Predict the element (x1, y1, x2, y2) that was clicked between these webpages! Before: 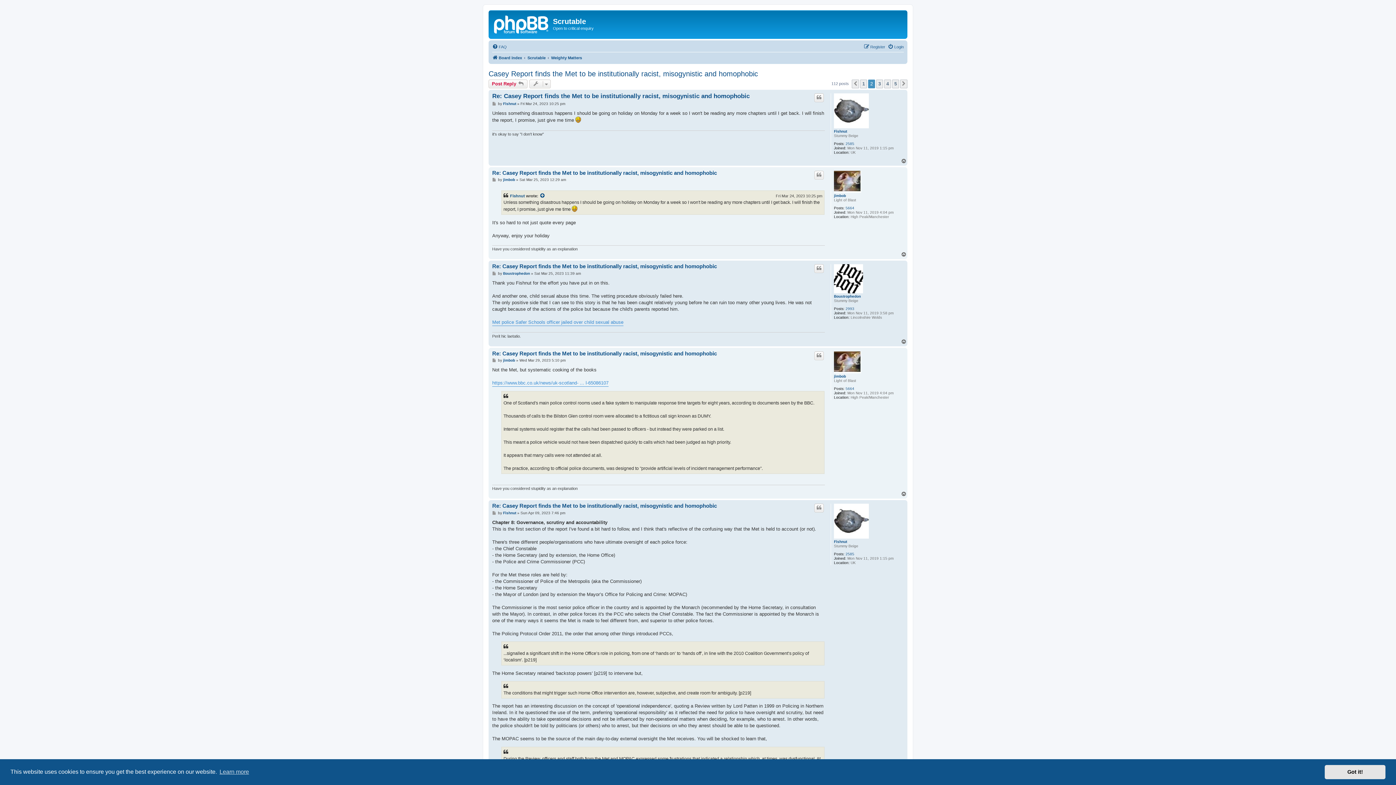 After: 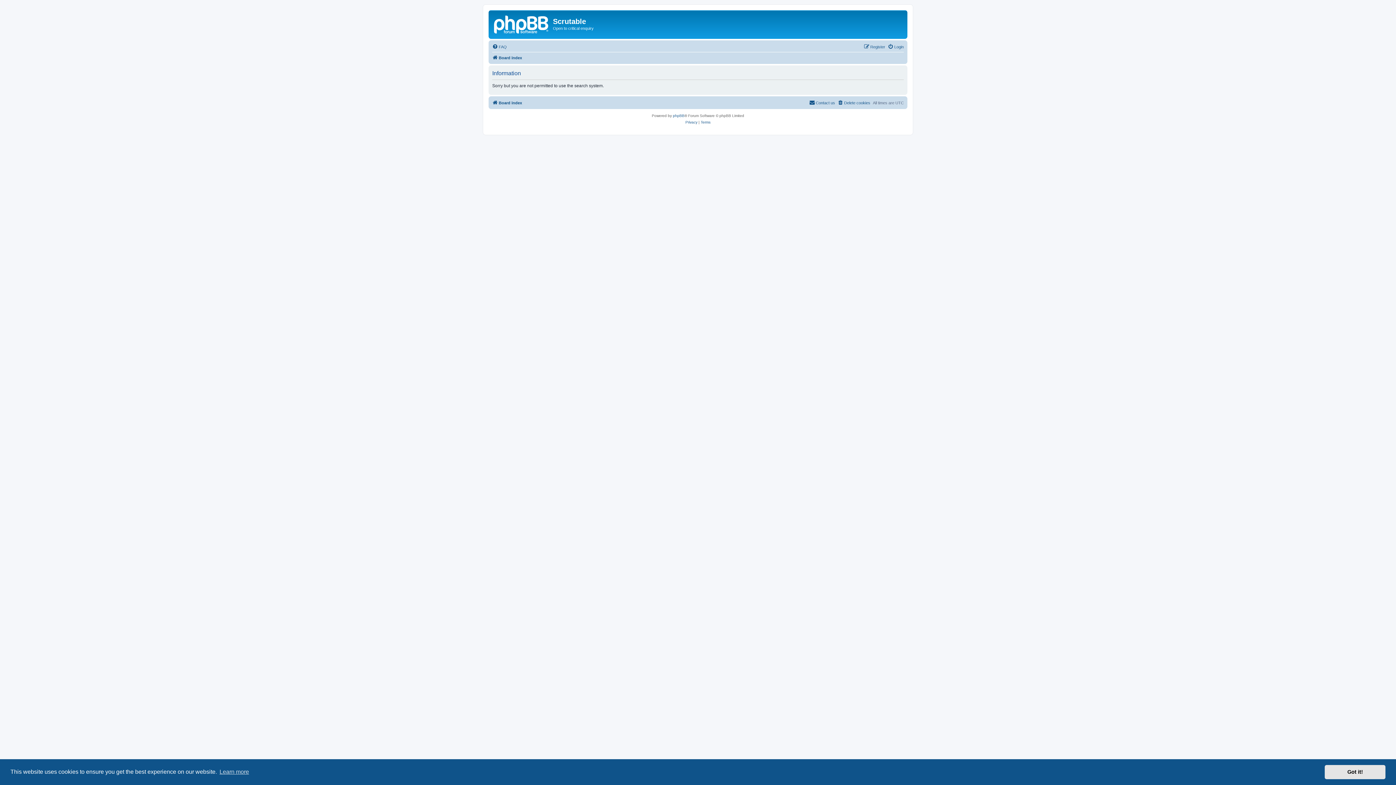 Action: bbox: (845, 307, 854, 311) label: 2993